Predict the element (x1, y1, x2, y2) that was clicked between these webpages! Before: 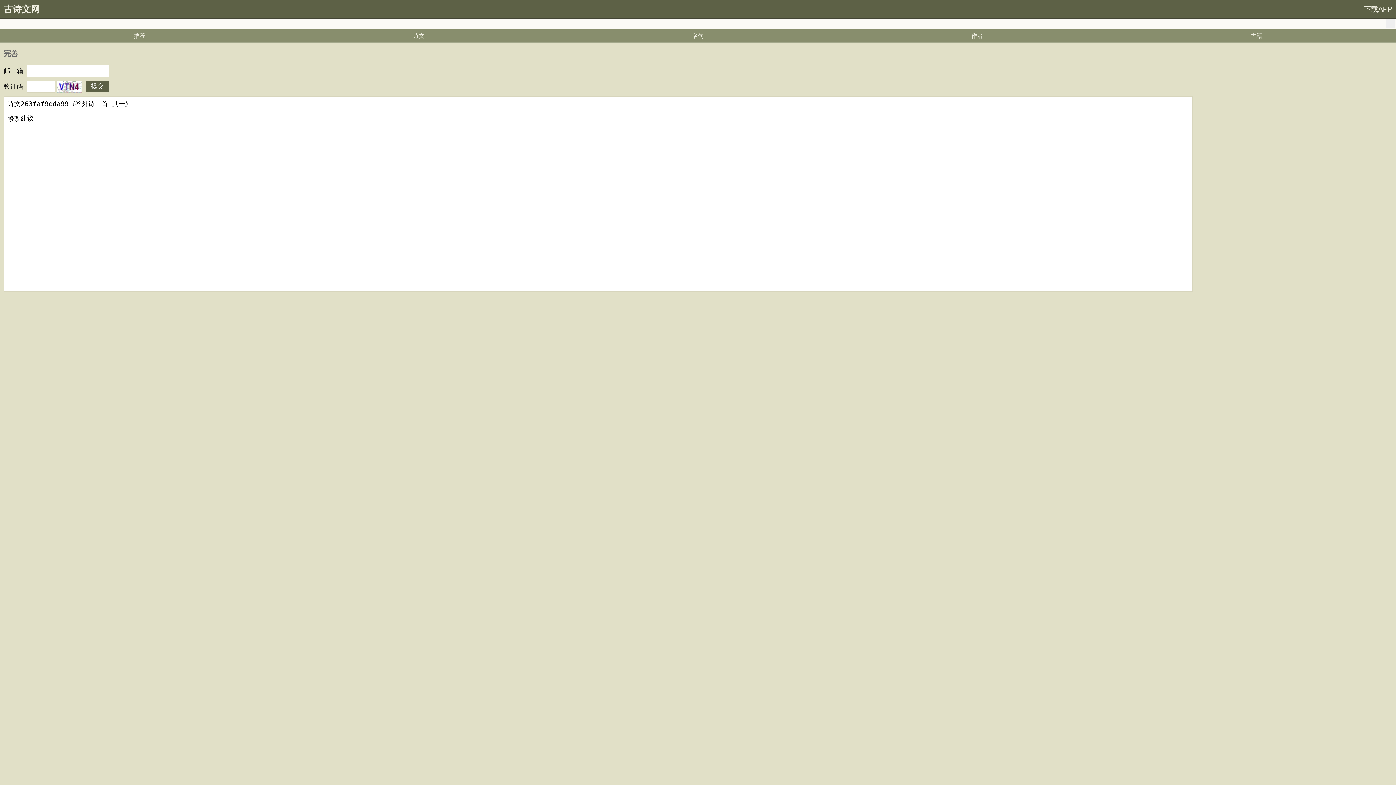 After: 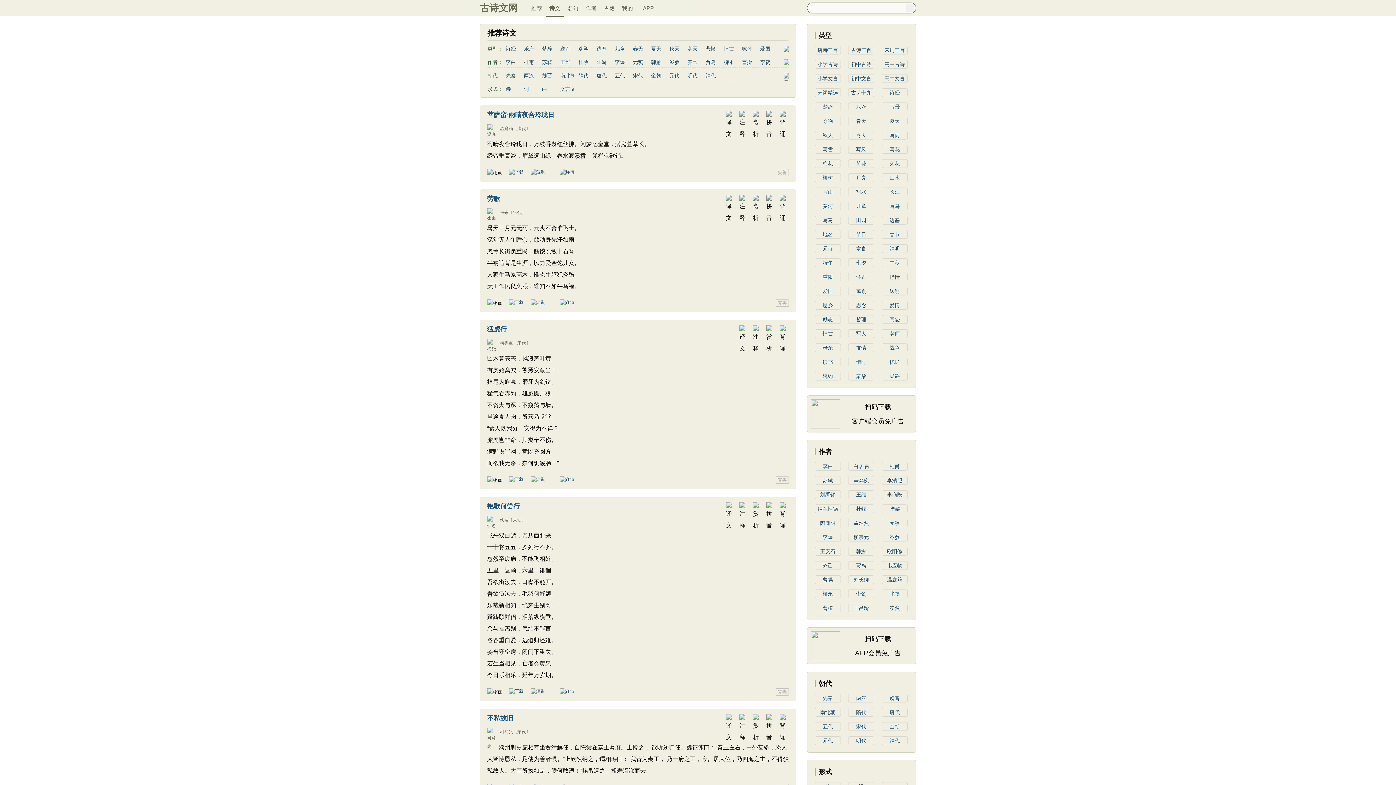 Action: bbox: (279, 29, 558, 42) label: 诗文